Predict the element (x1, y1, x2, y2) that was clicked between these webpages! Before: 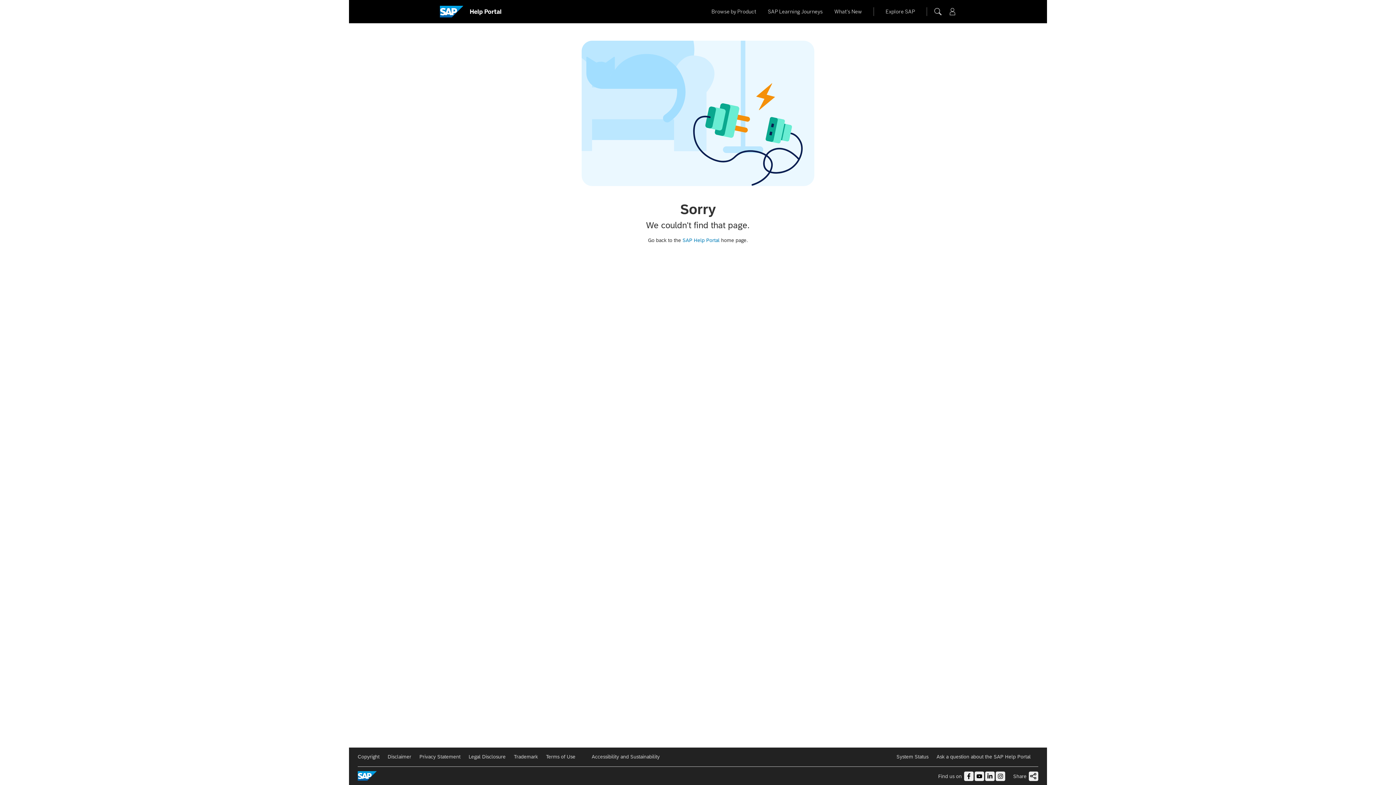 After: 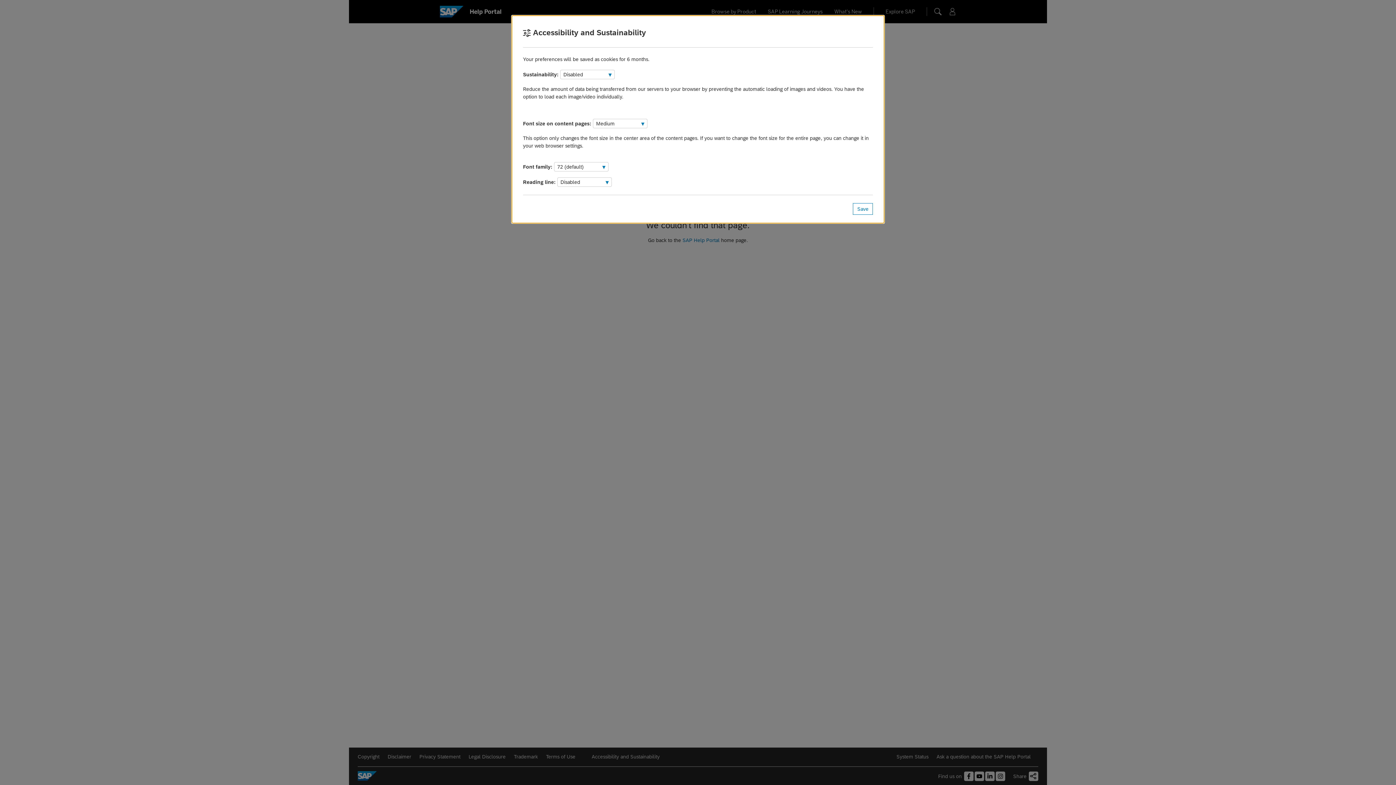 Action: bbox: (591, 754, 659, 760) label: Accessibility and Sustainability